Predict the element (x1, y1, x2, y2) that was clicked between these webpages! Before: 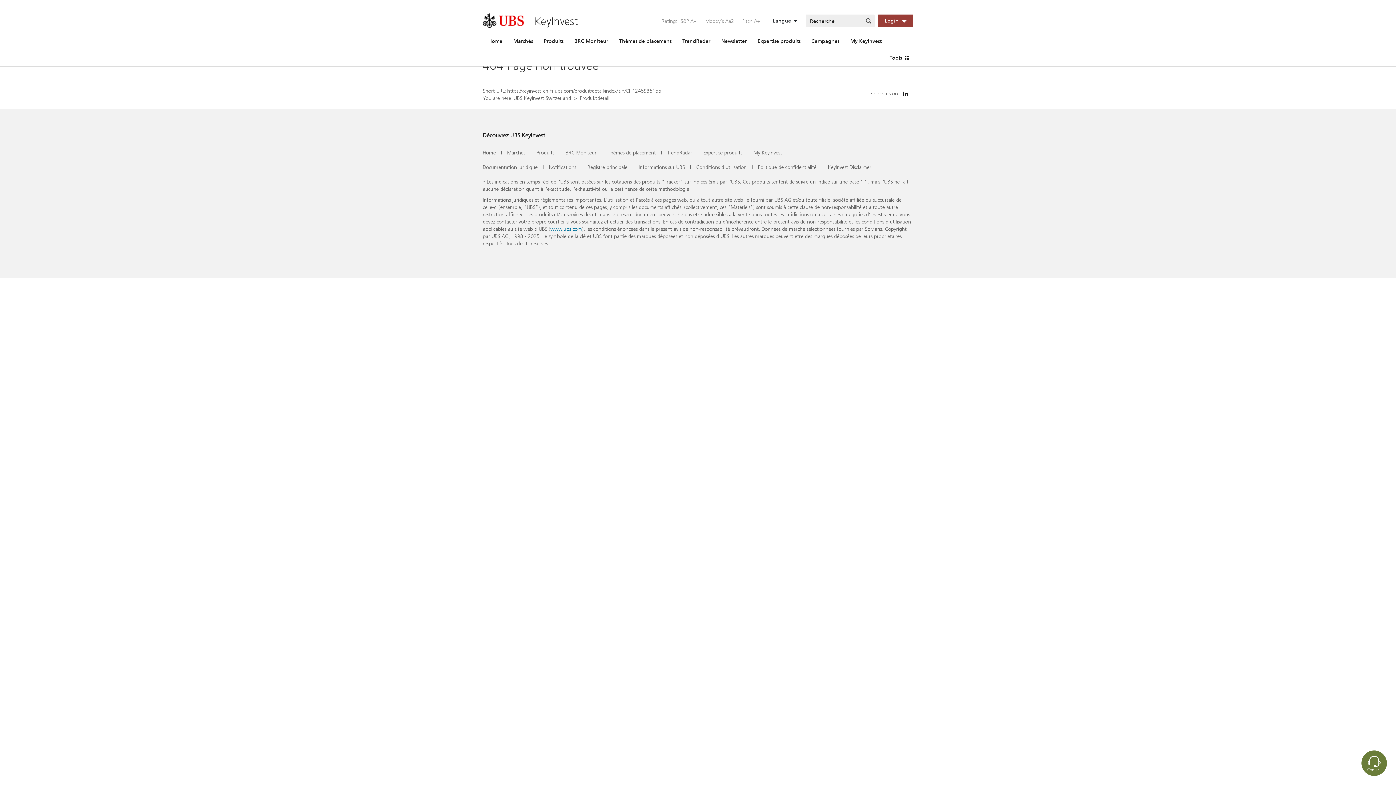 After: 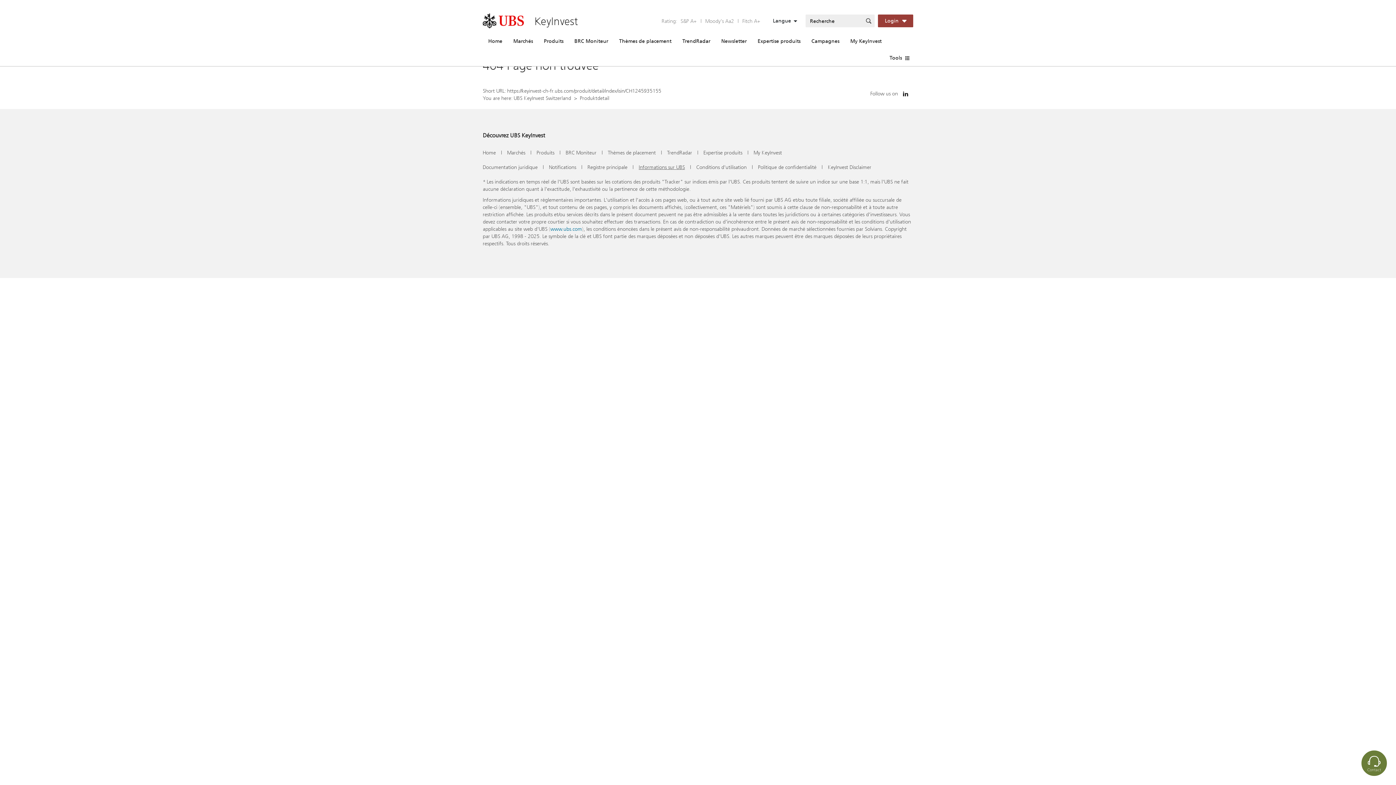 Action: bbox: (638, 163, 685, 170) label: Informations sur UBS